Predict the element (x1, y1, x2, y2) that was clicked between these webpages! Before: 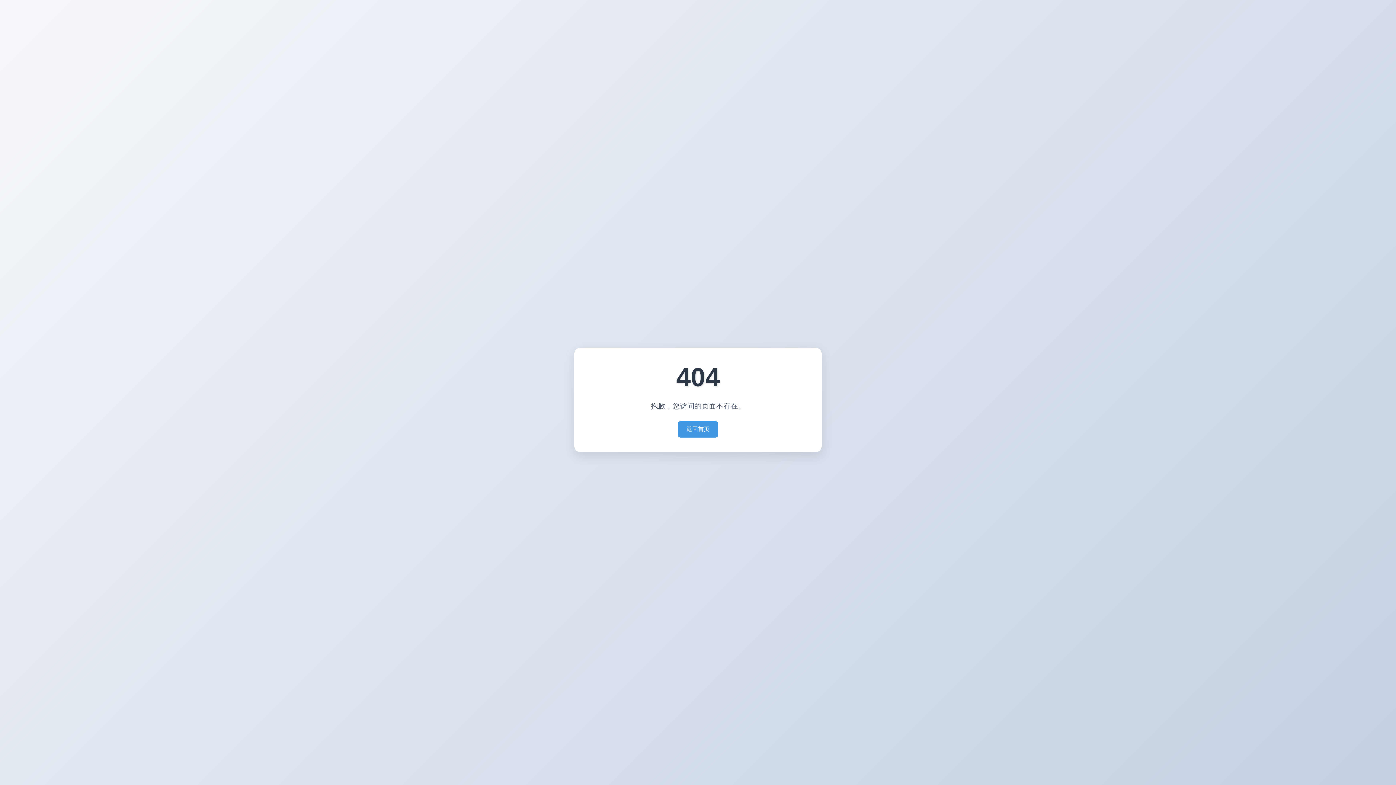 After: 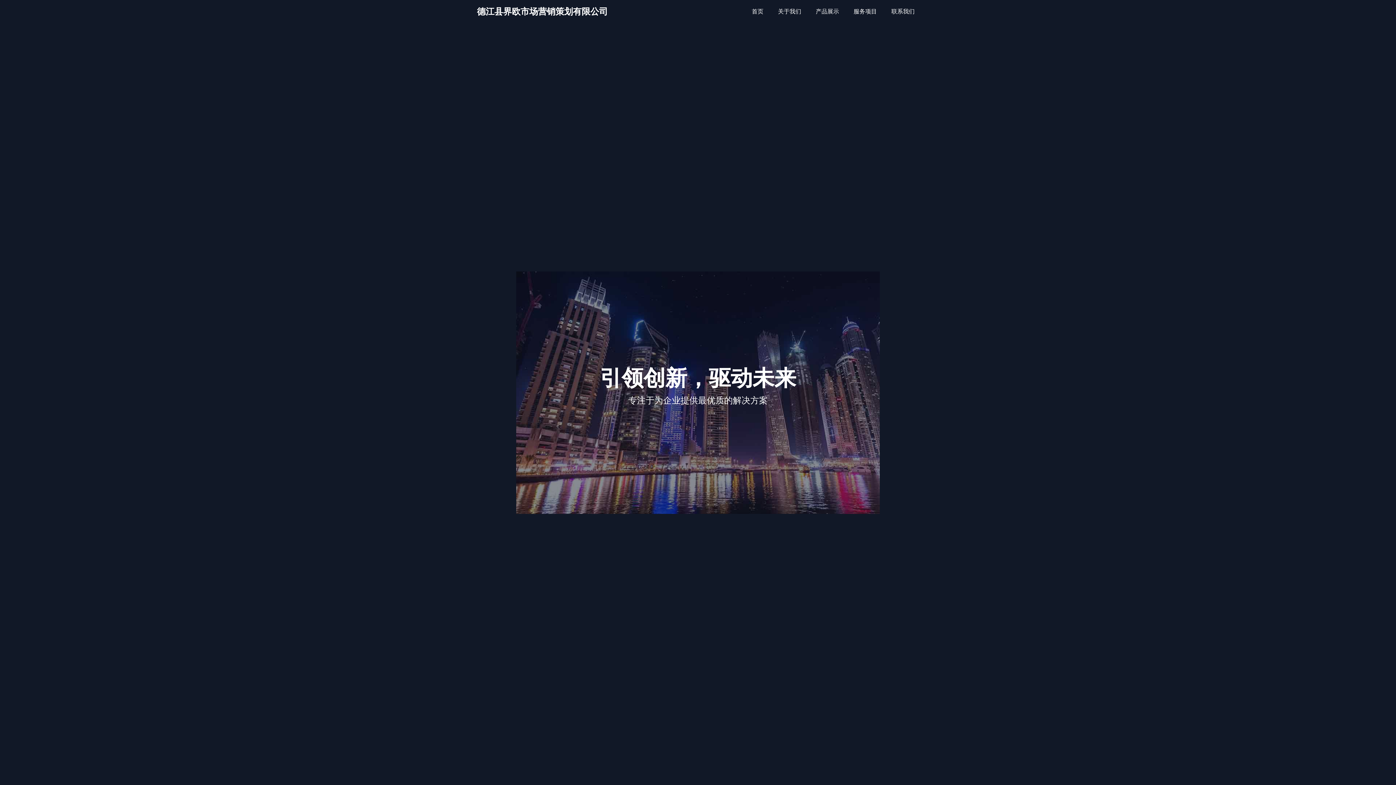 Action: bbox: (677, 421, 718, 437) label: 返回首页